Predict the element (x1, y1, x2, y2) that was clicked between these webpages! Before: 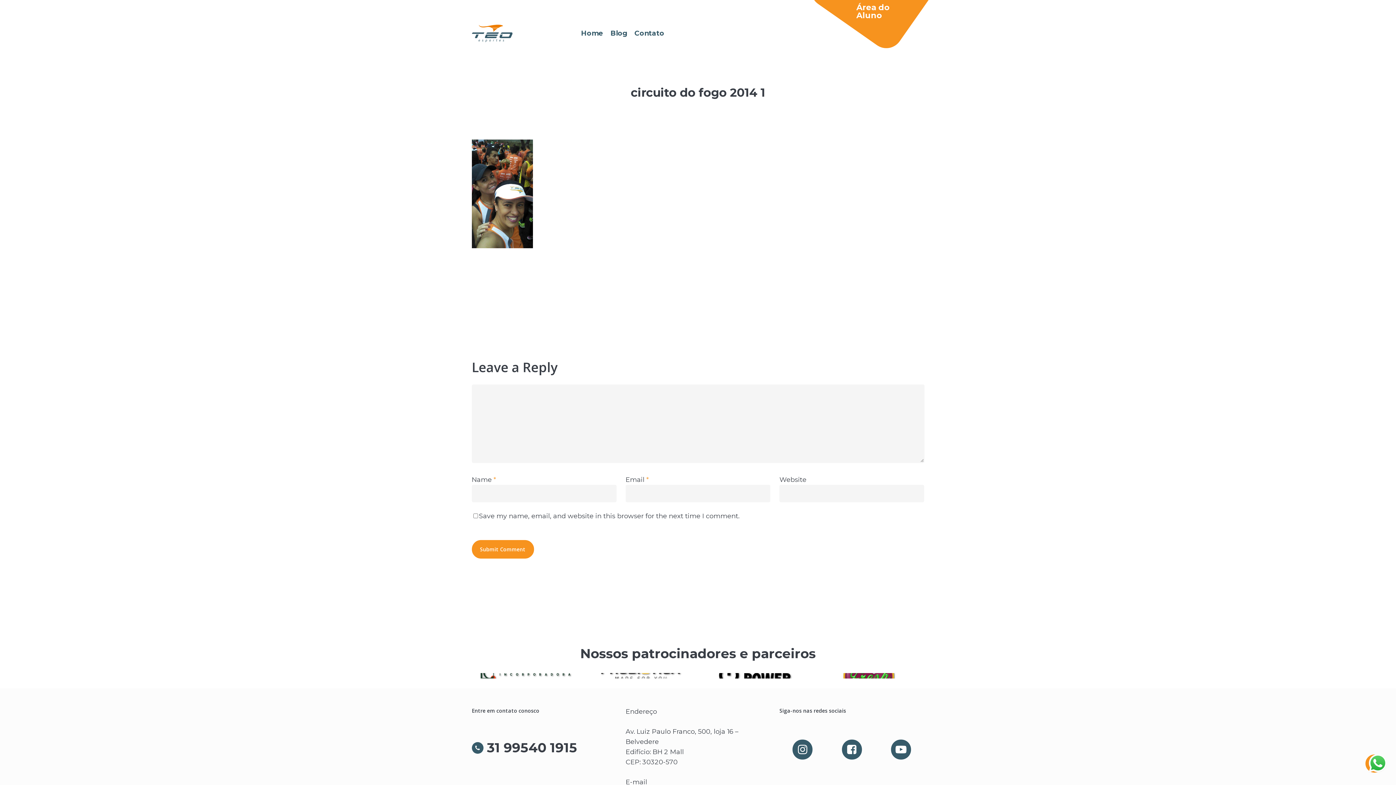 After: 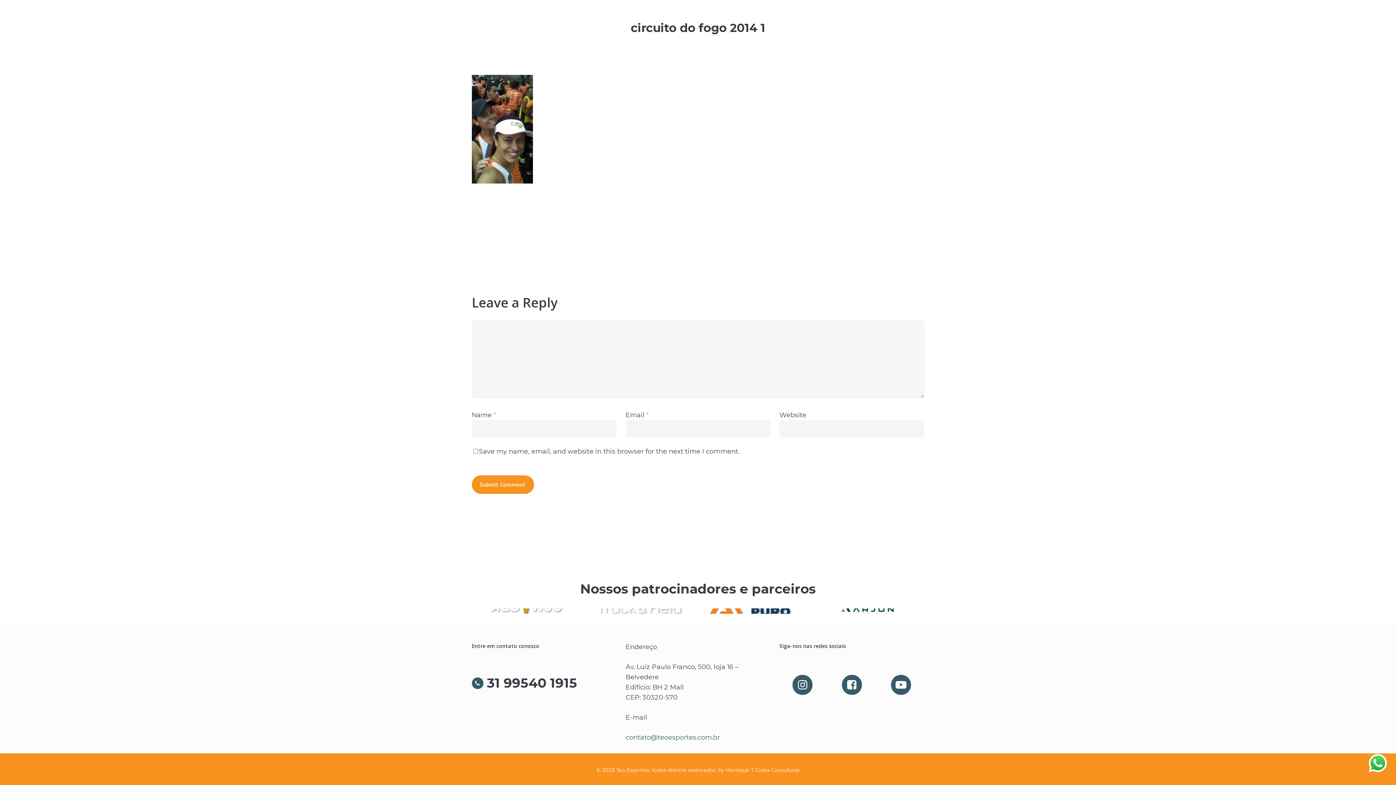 Action: label: Contato bbox: (634, 29, 664, 37)